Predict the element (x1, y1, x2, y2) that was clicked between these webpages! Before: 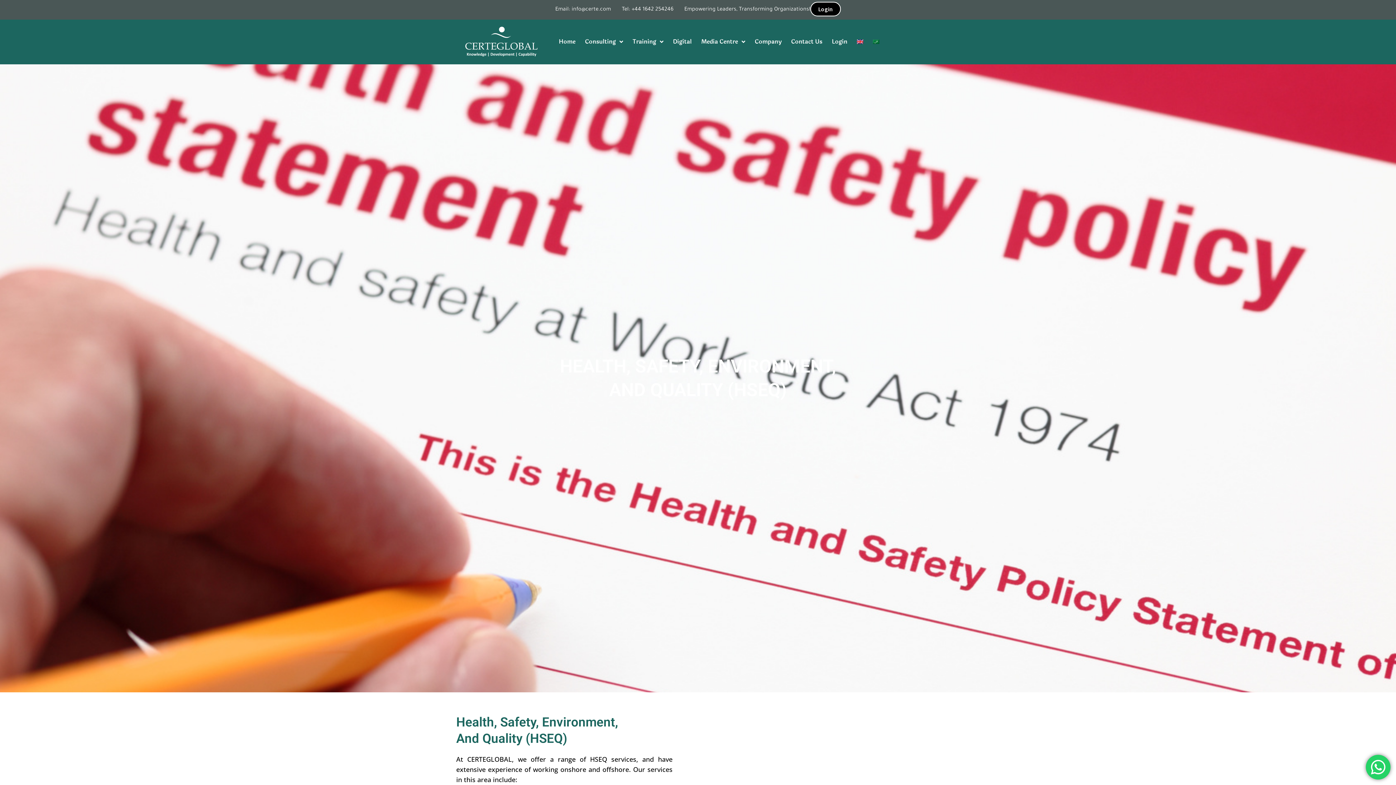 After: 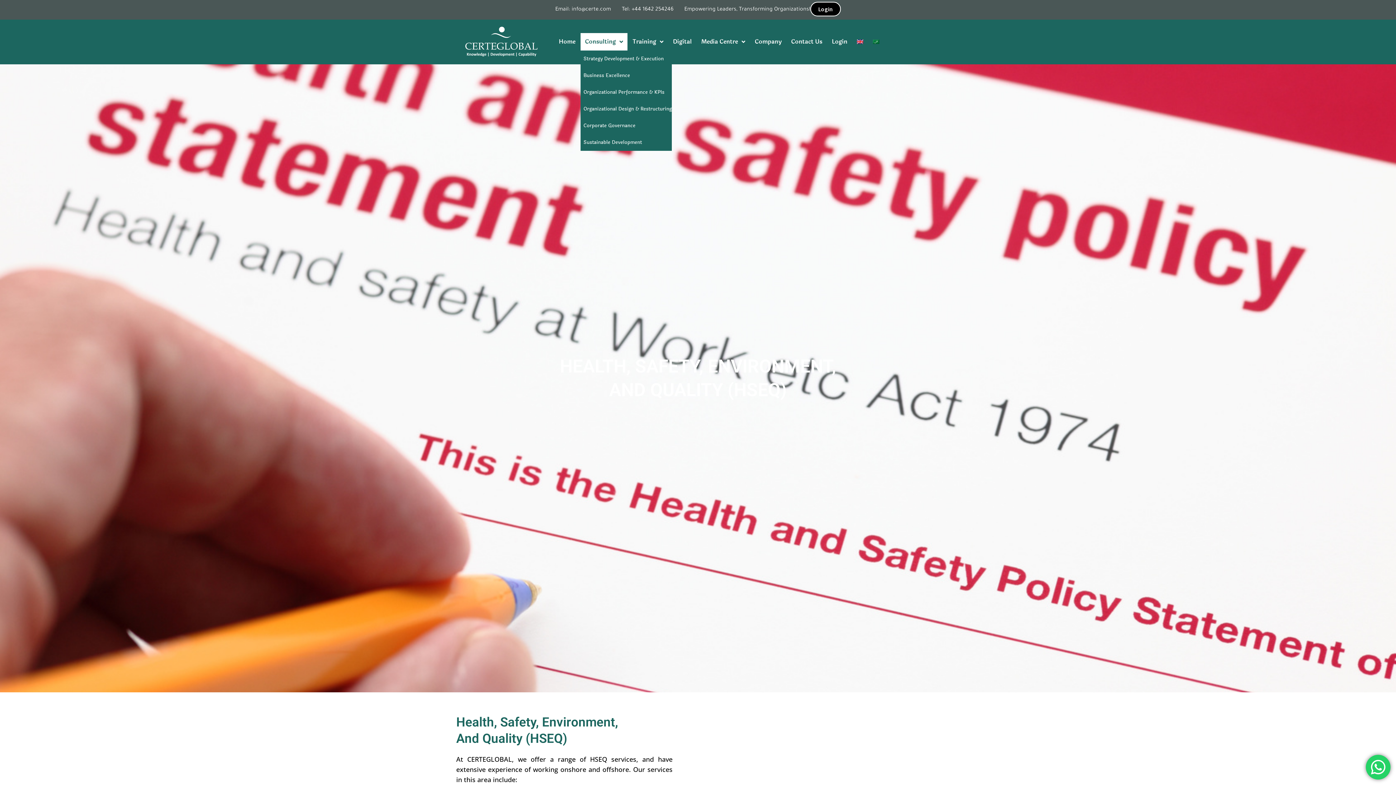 Action: bbox: (580, 33, 627, 50) label: Consulting